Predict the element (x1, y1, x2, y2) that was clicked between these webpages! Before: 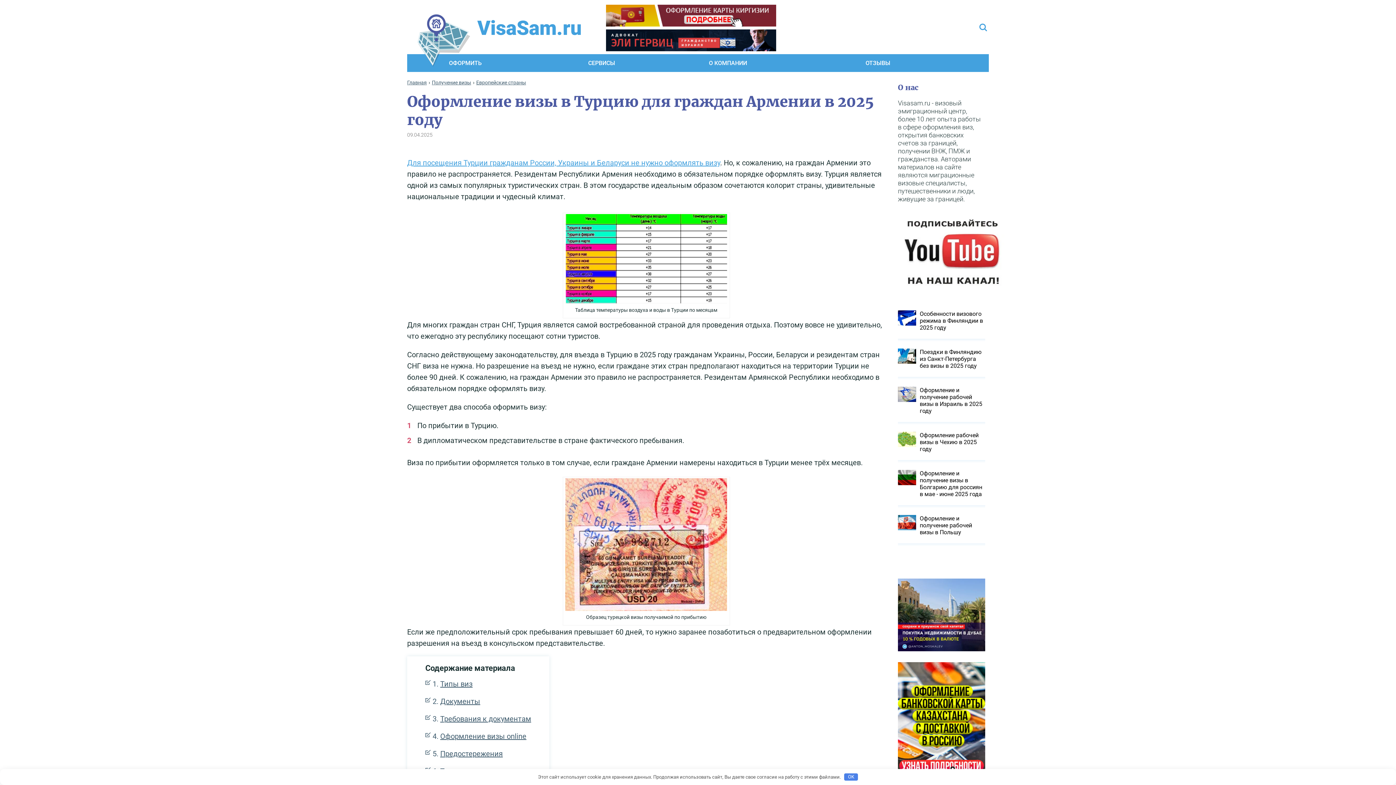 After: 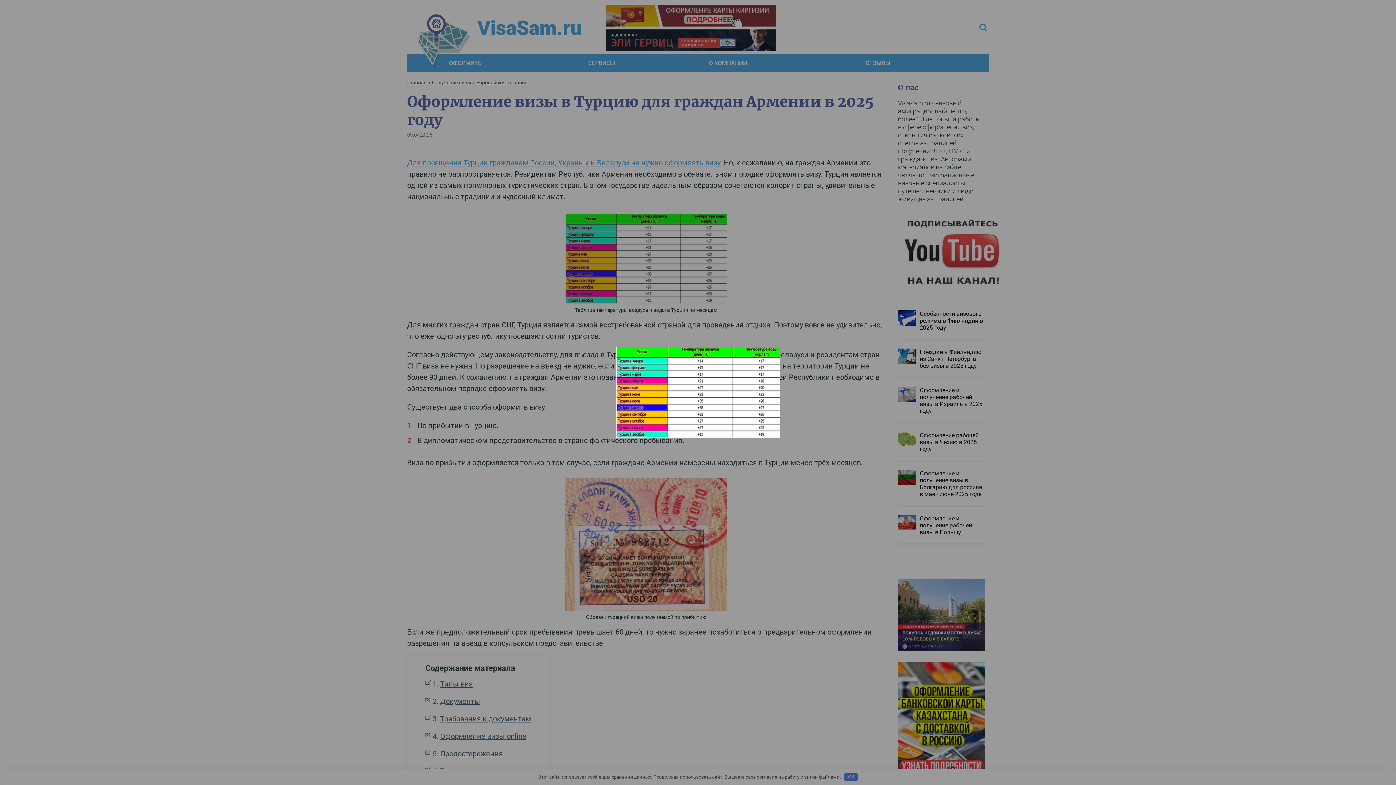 Action: bbox: (565, 297, 727, 305)